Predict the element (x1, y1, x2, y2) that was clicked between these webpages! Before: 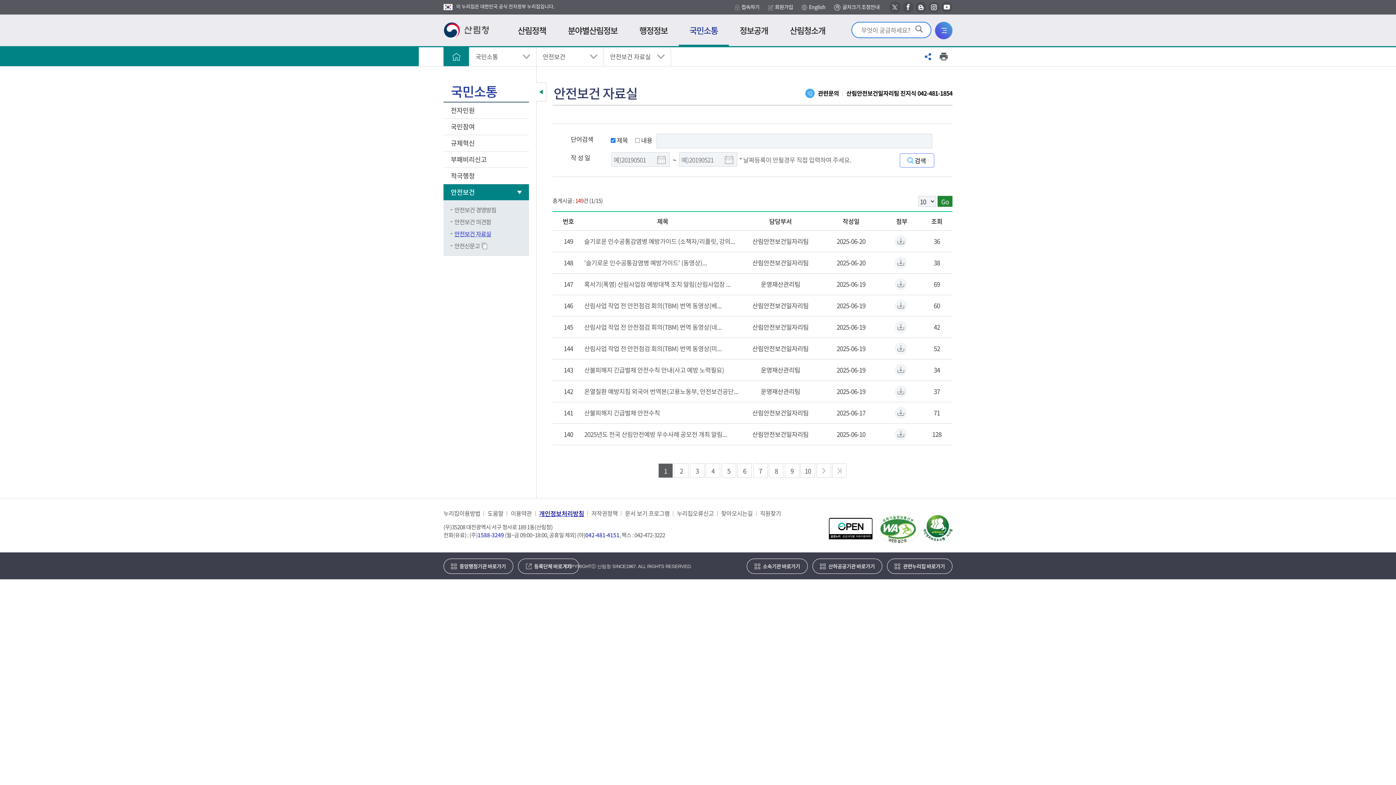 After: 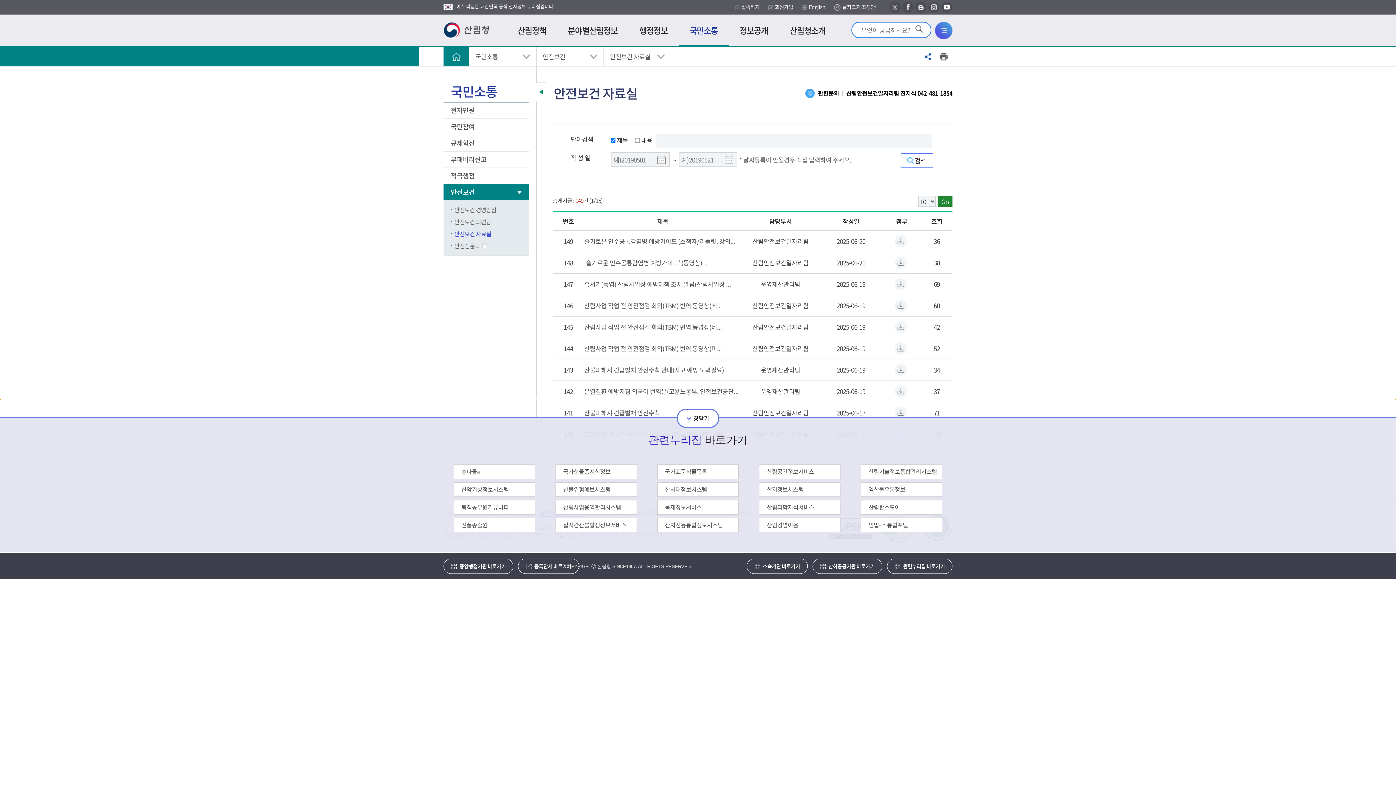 Action: bbox: (887, 558, 952, 574) label: 관련누리집 바로가기